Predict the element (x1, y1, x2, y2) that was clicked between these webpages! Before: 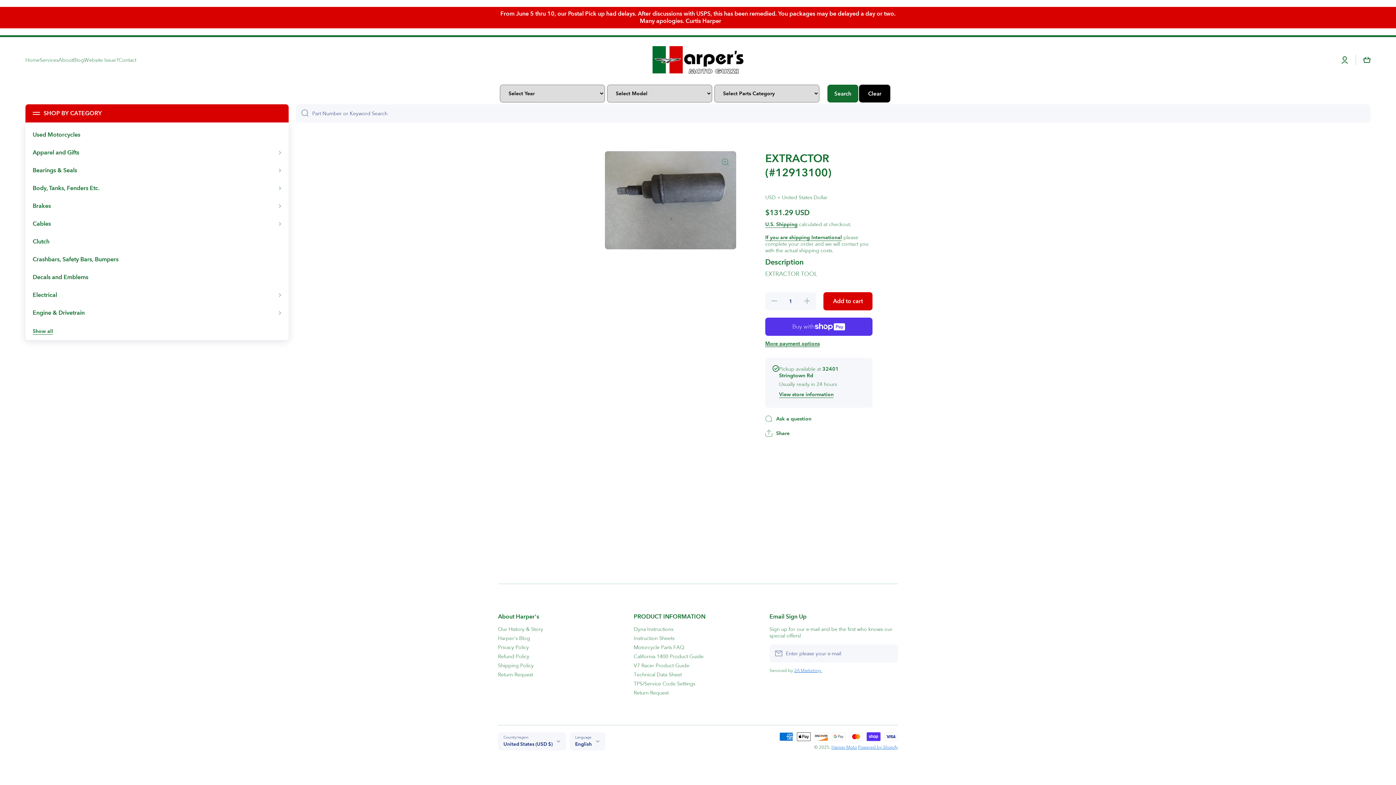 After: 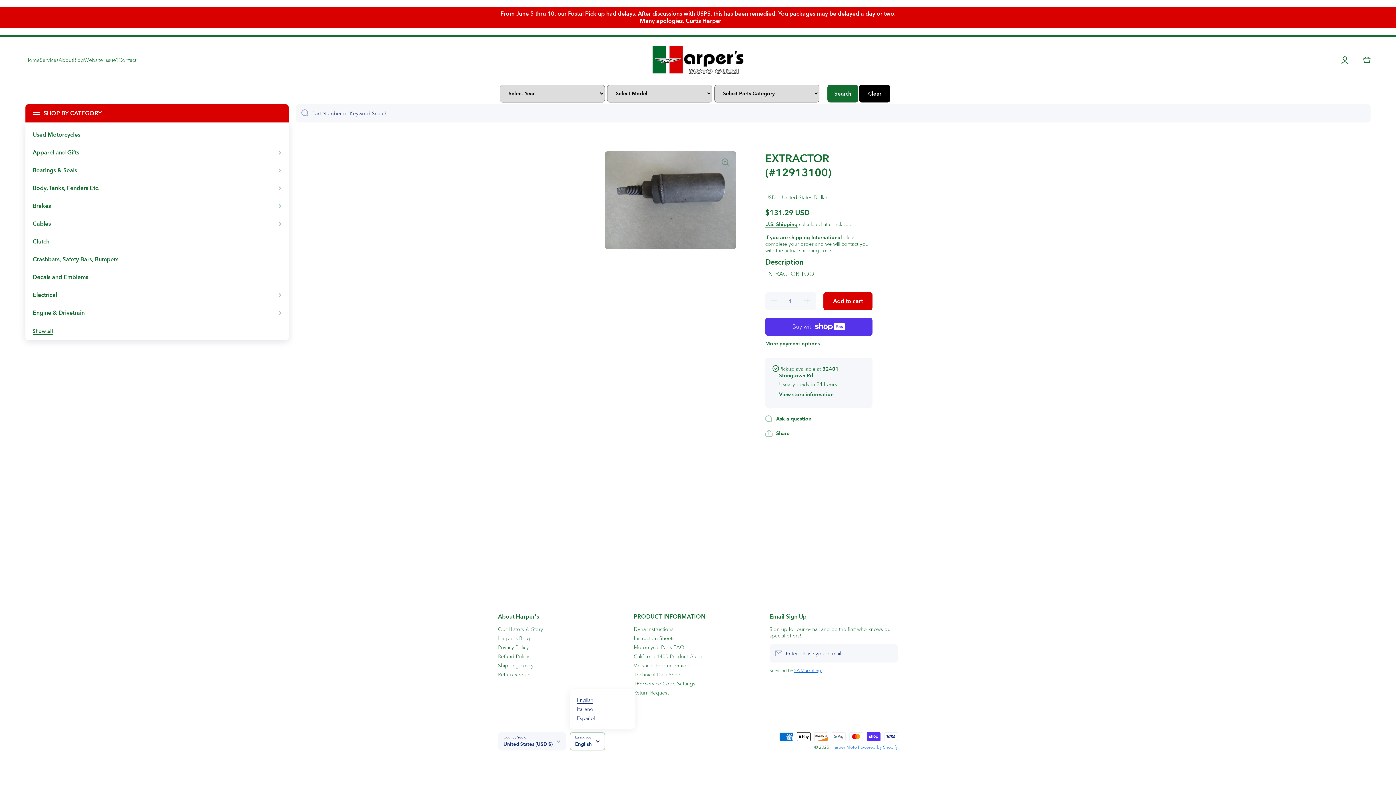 Action: bbox: (569, 732, 605, 750) label: English